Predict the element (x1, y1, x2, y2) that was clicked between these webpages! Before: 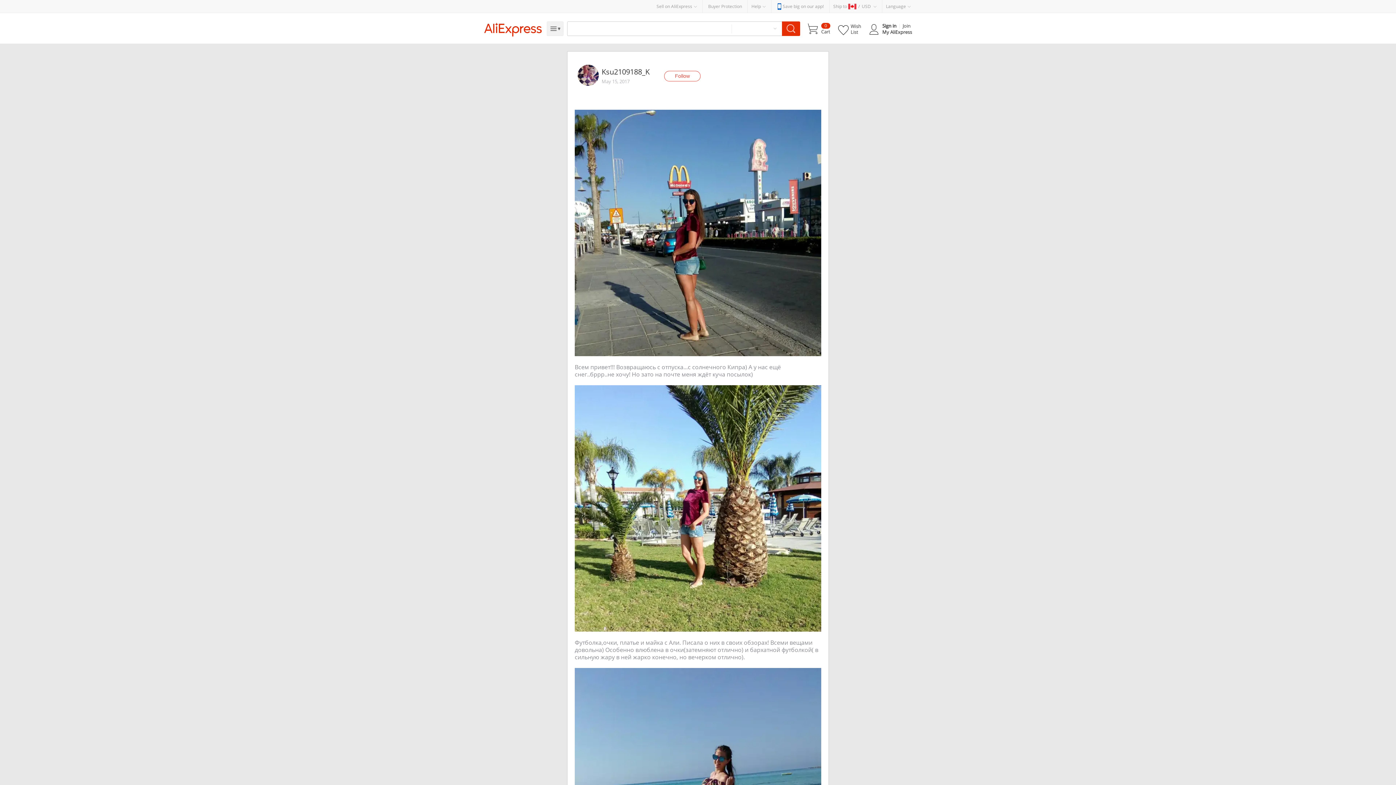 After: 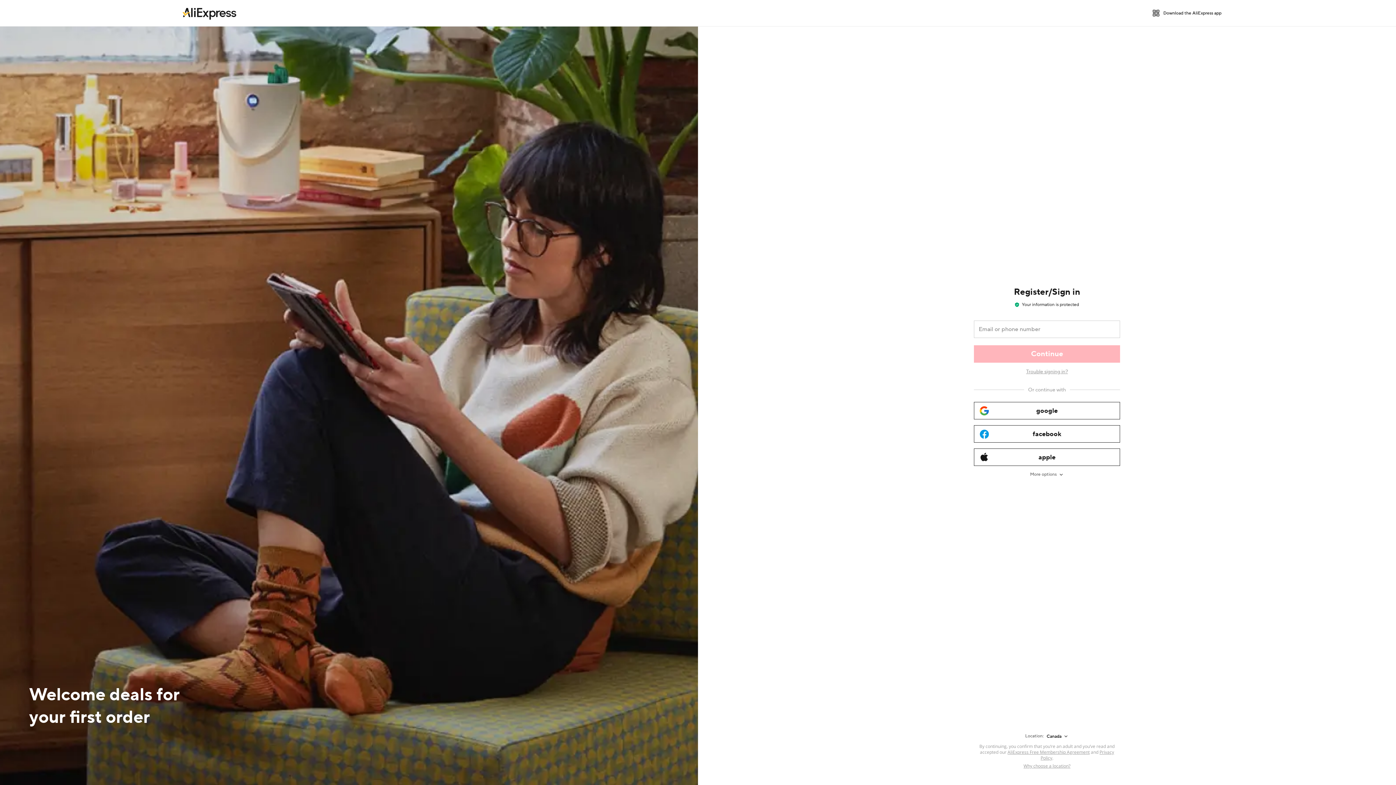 Action: bbox: (882, 22, 896, 29) label: Sign in